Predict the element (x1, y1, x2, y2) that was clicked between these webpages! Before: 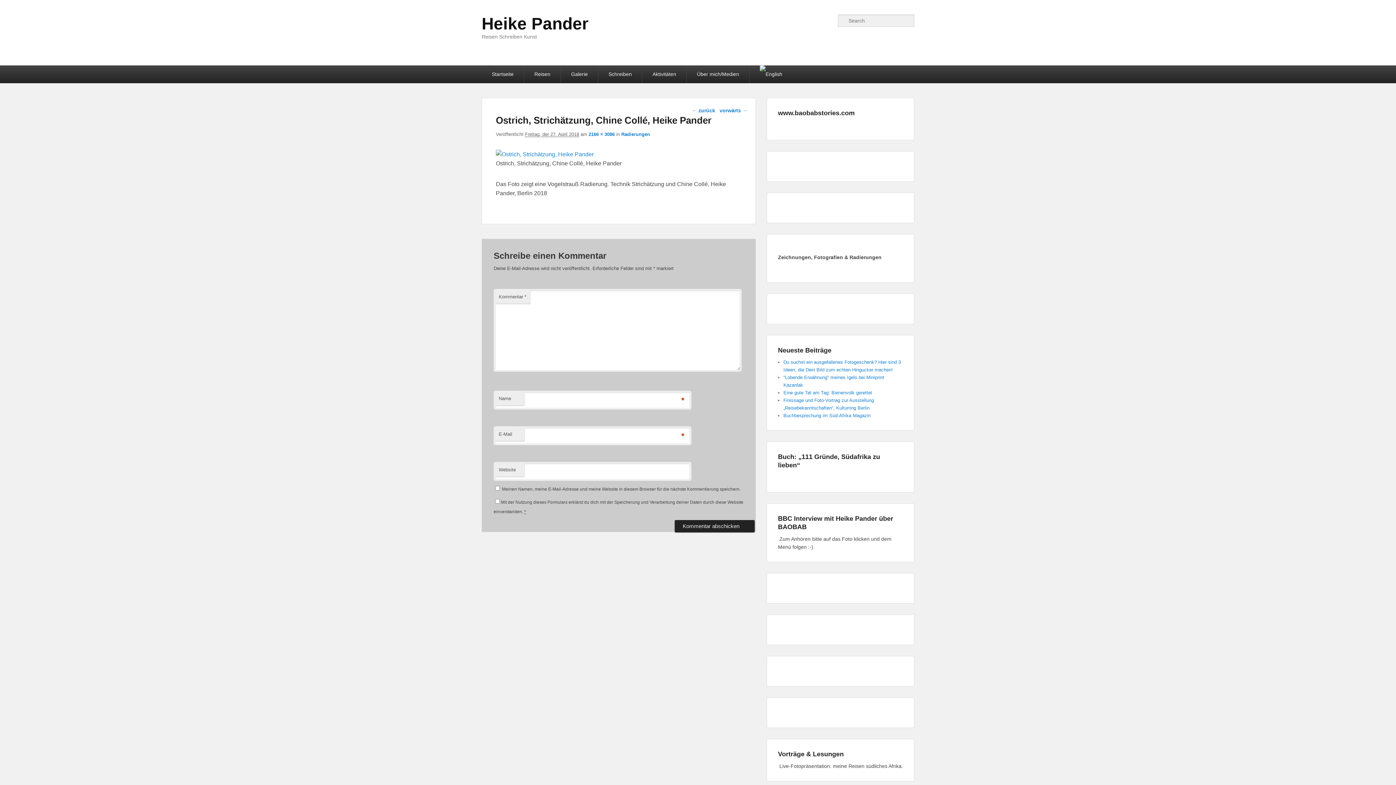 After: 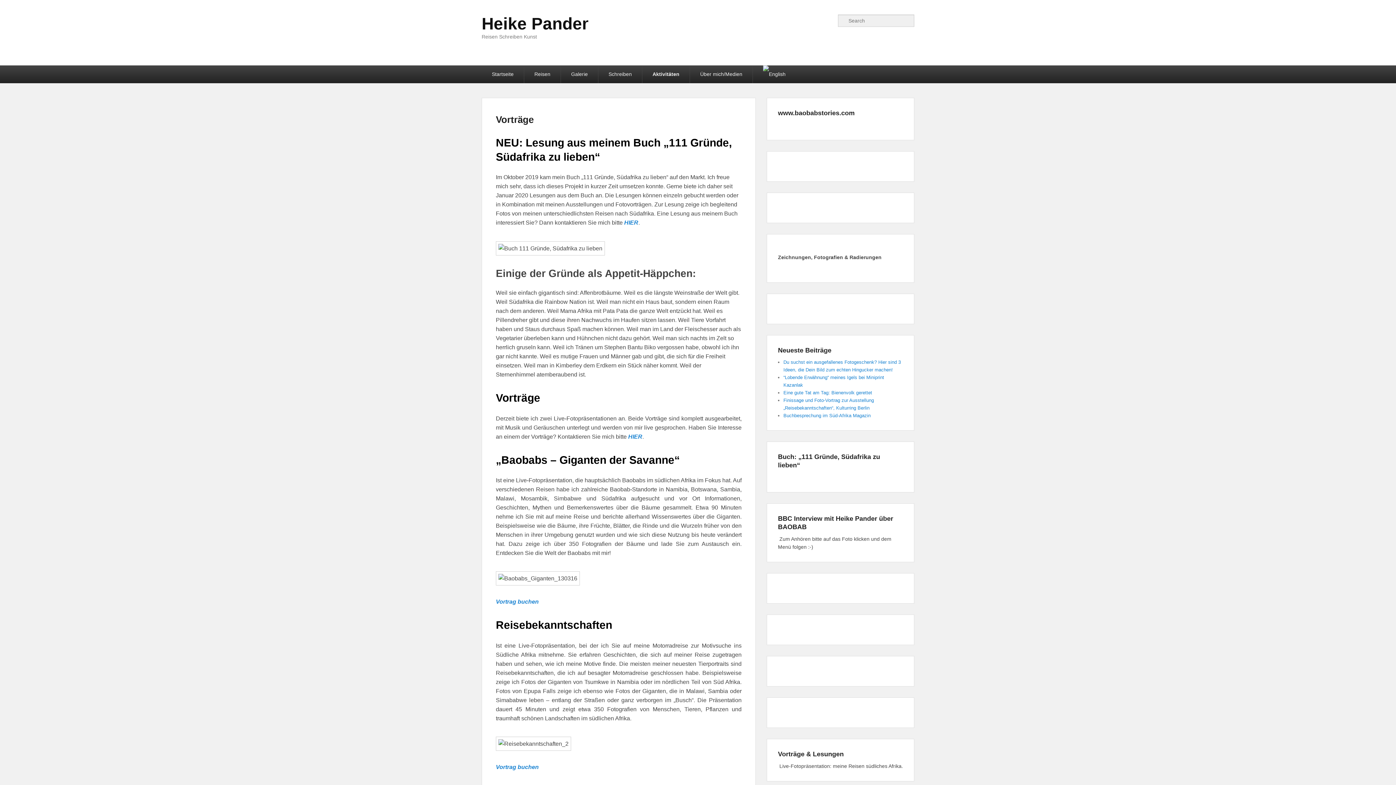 Action: bbox: (778, 763, 779, 769) label:  